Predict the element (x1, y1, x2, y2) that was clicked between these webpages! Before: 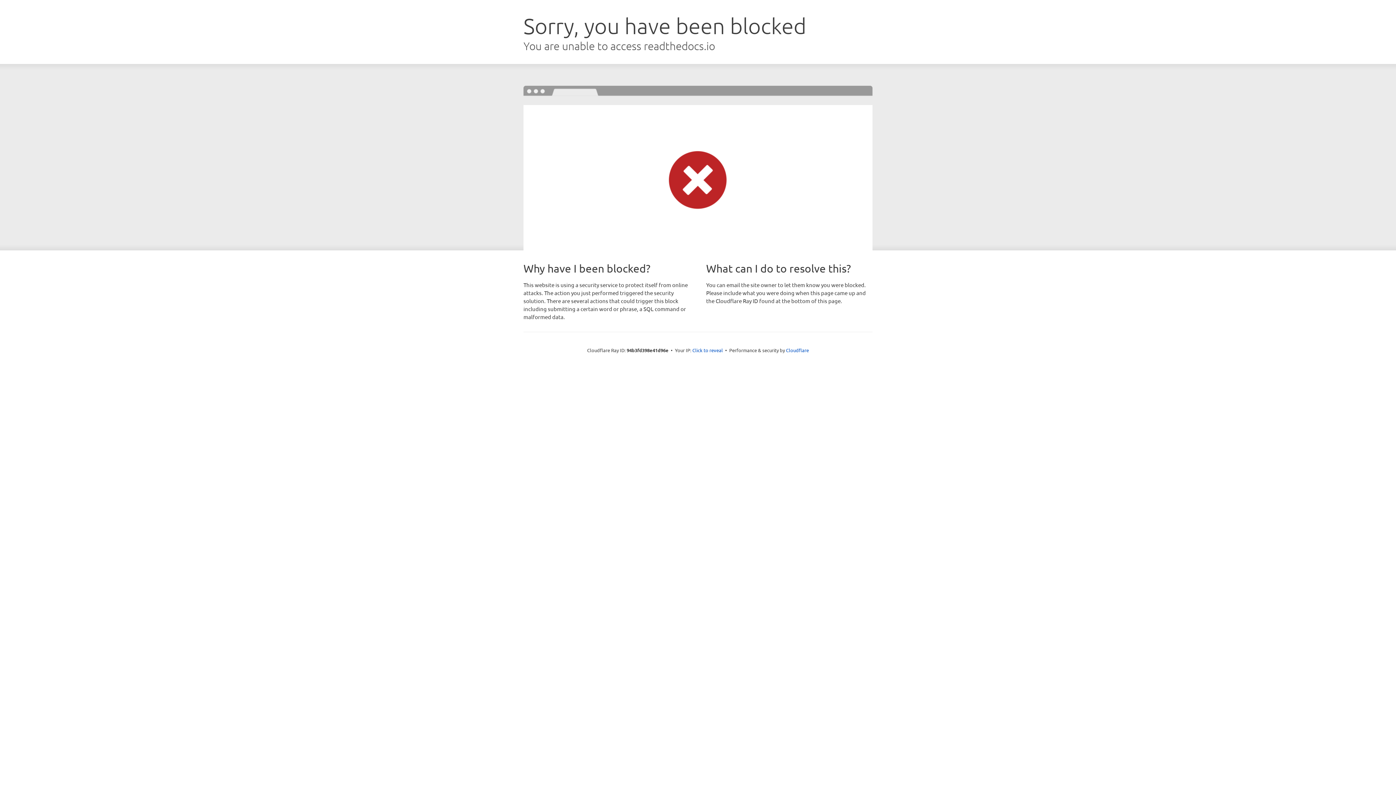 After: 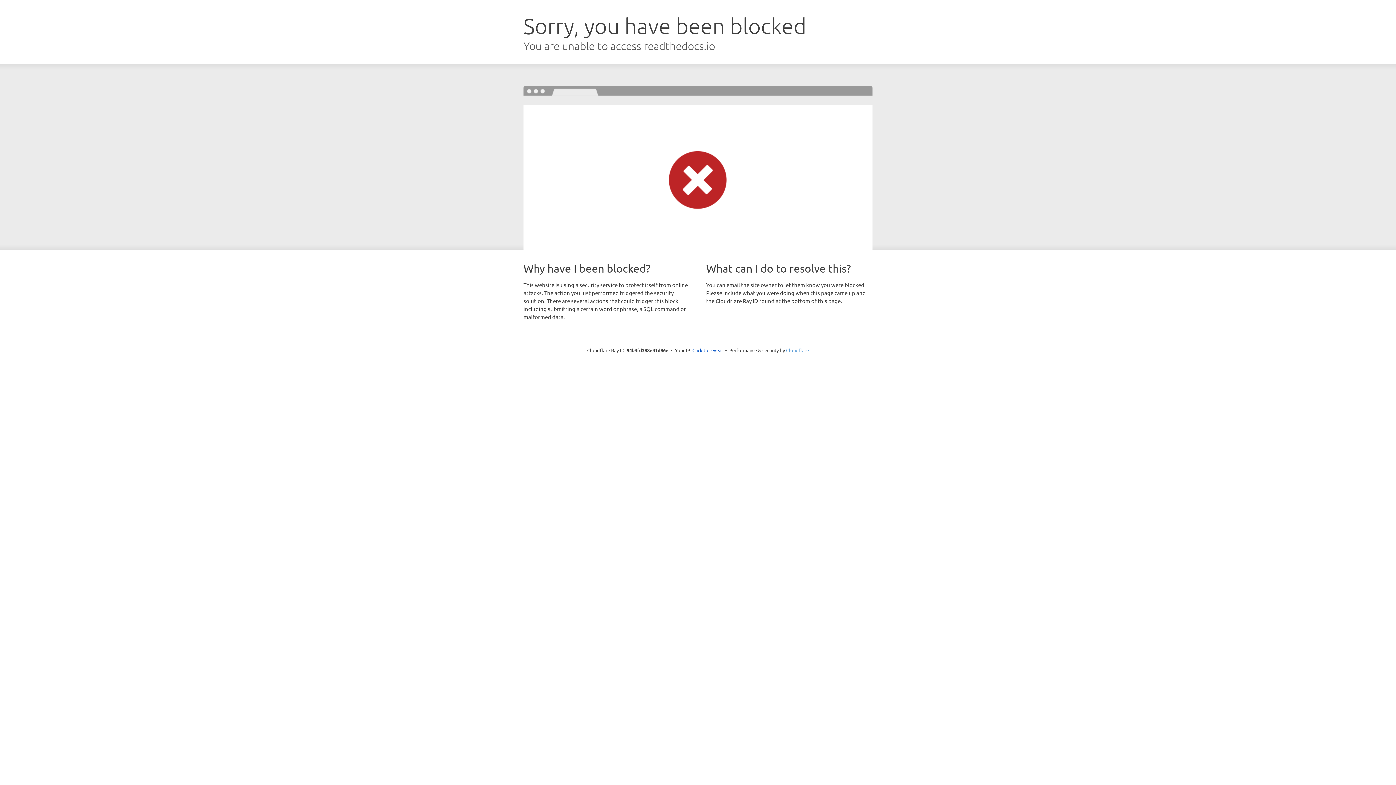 Action: label: Cloudflare bbox: (786, 347, 809, 353)